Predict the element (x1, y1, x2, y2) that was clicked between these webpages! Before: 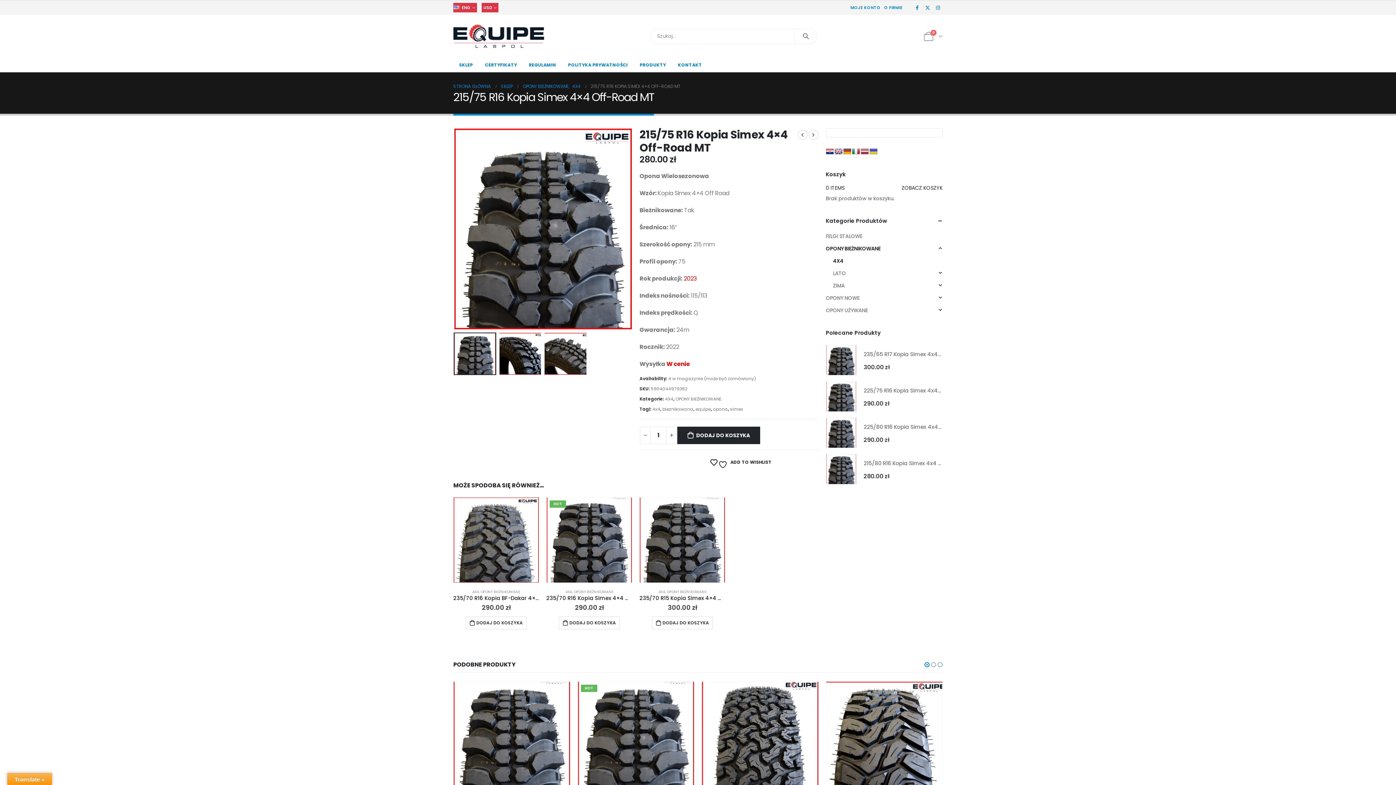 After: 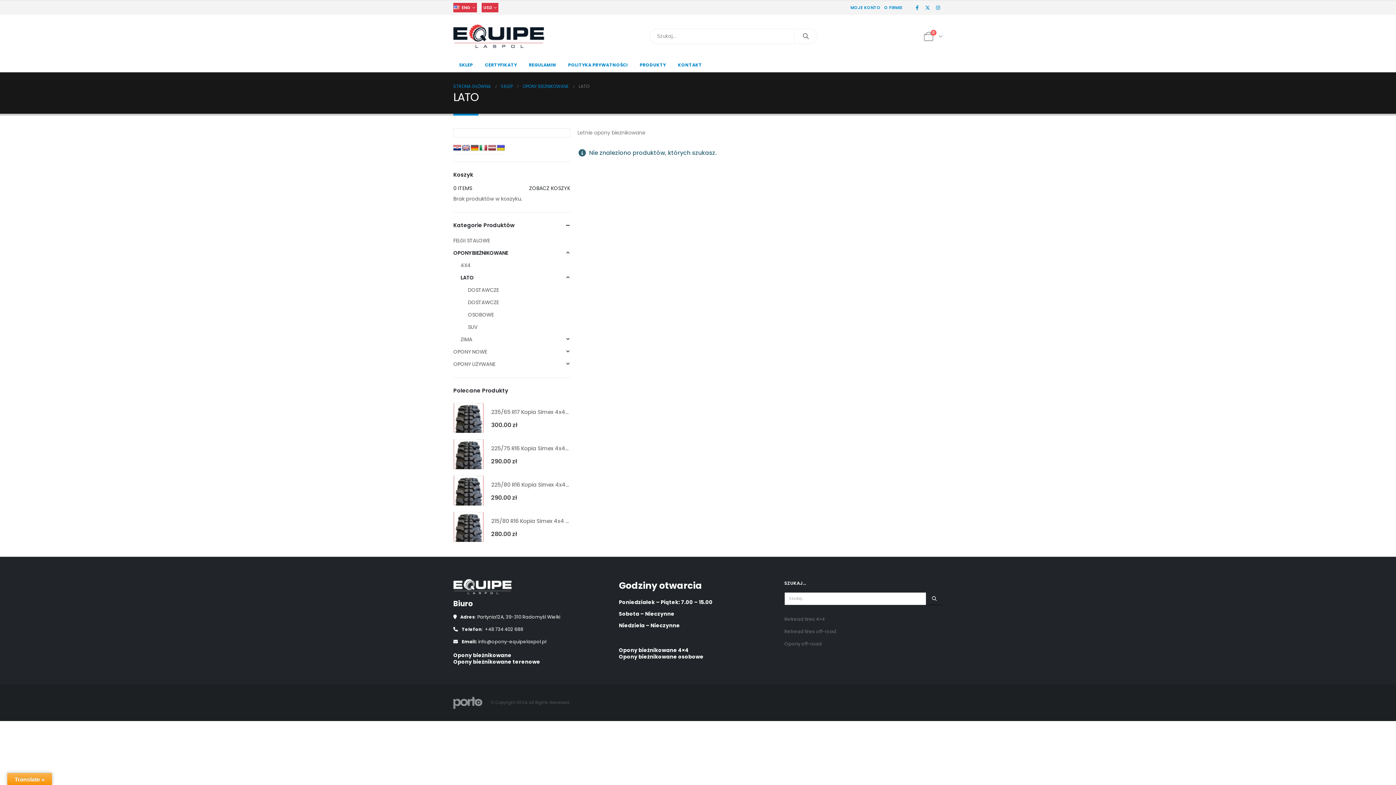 Action: bbox: (833, 267, 846, 279) label: LATO